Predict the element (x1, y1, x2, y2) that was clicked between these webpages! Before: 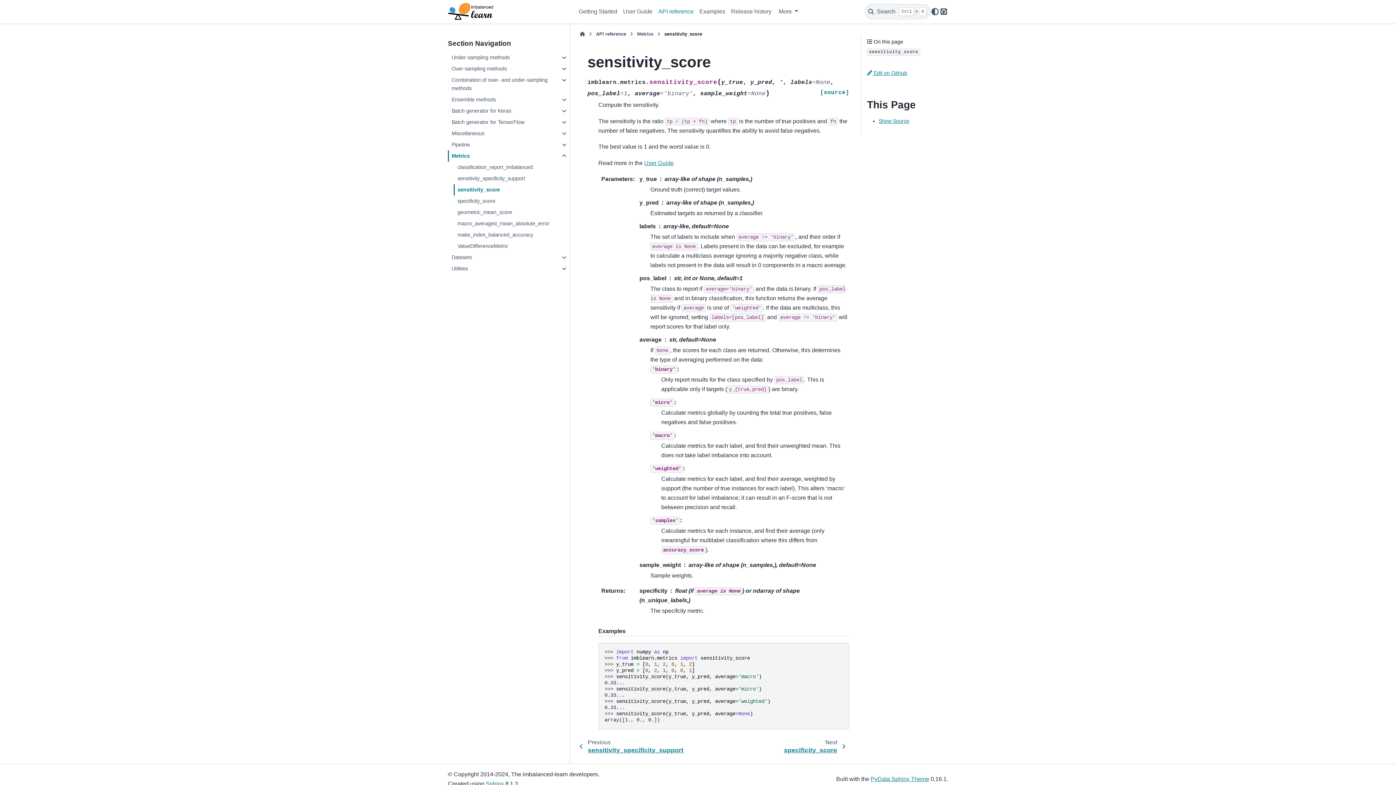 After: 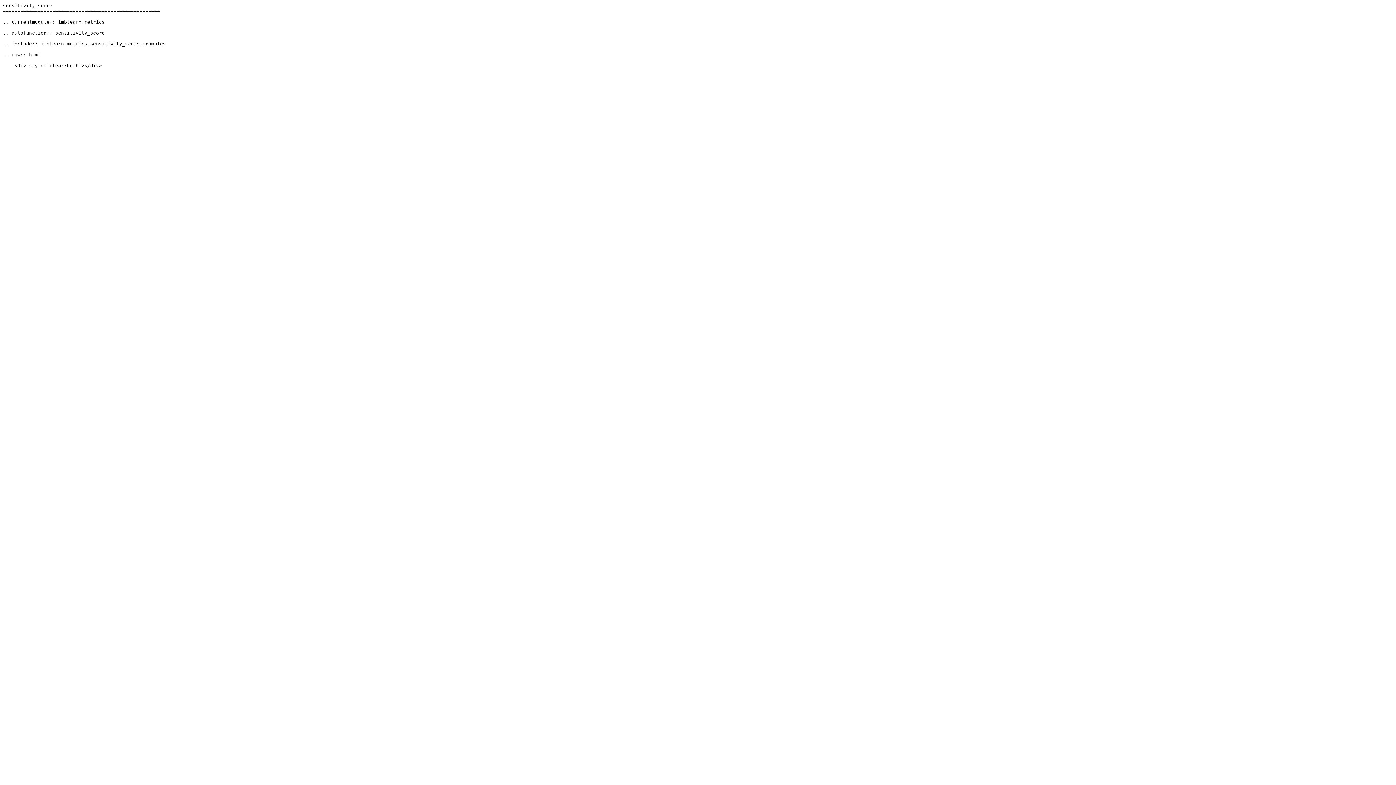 Action: label: Show Source bbox: (878, 118, 909, 123)